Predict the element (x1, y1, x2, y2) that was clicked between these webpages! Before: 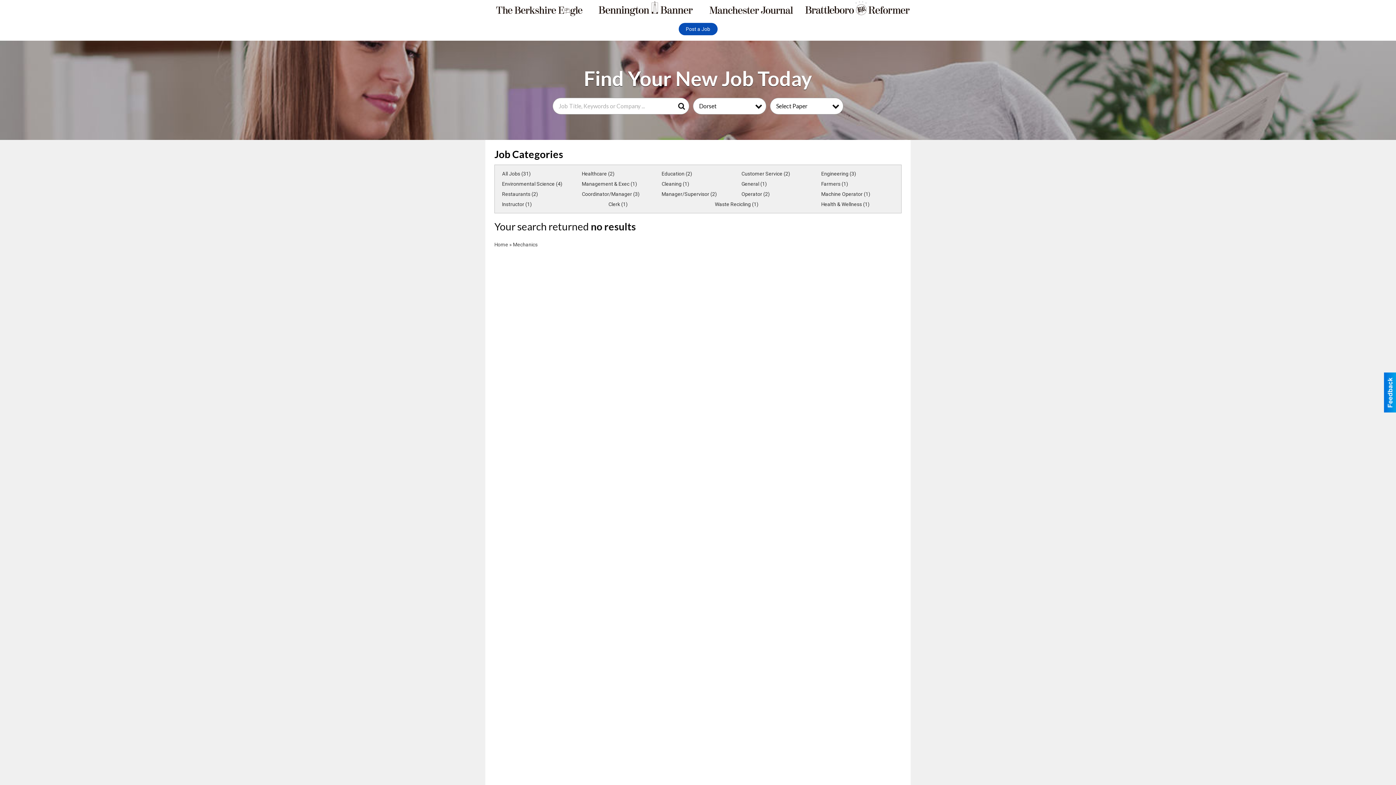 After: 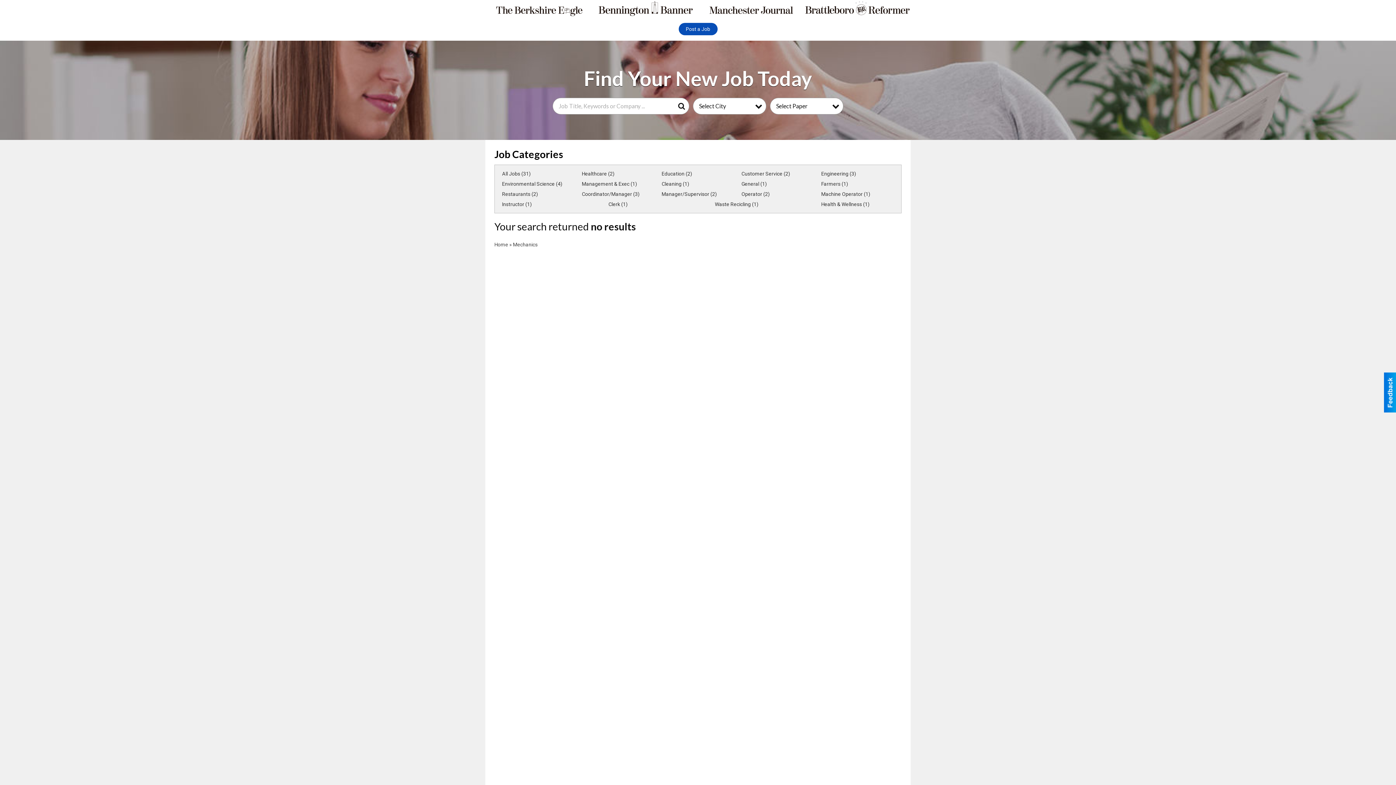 Action: bbox: (513, 241, 537, 247) label: Mechanics